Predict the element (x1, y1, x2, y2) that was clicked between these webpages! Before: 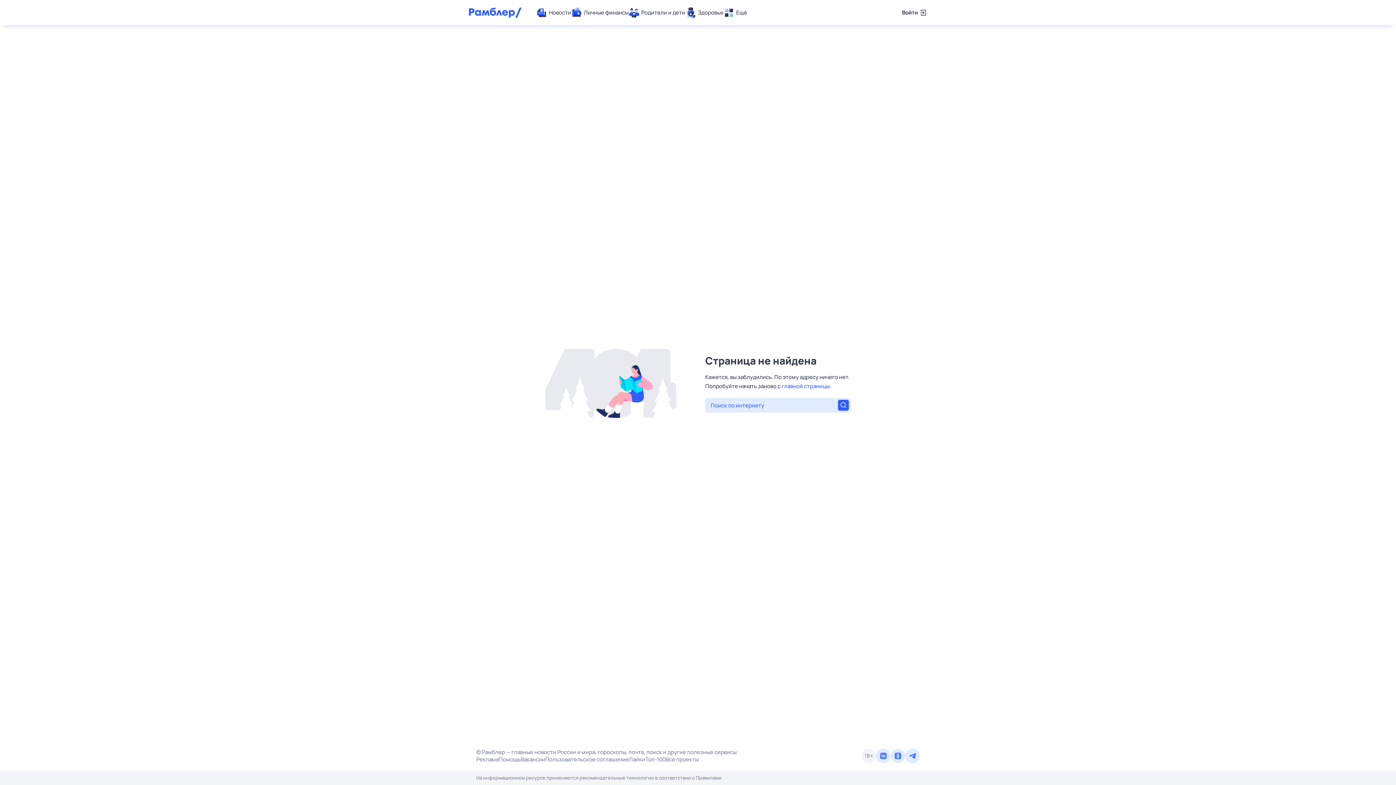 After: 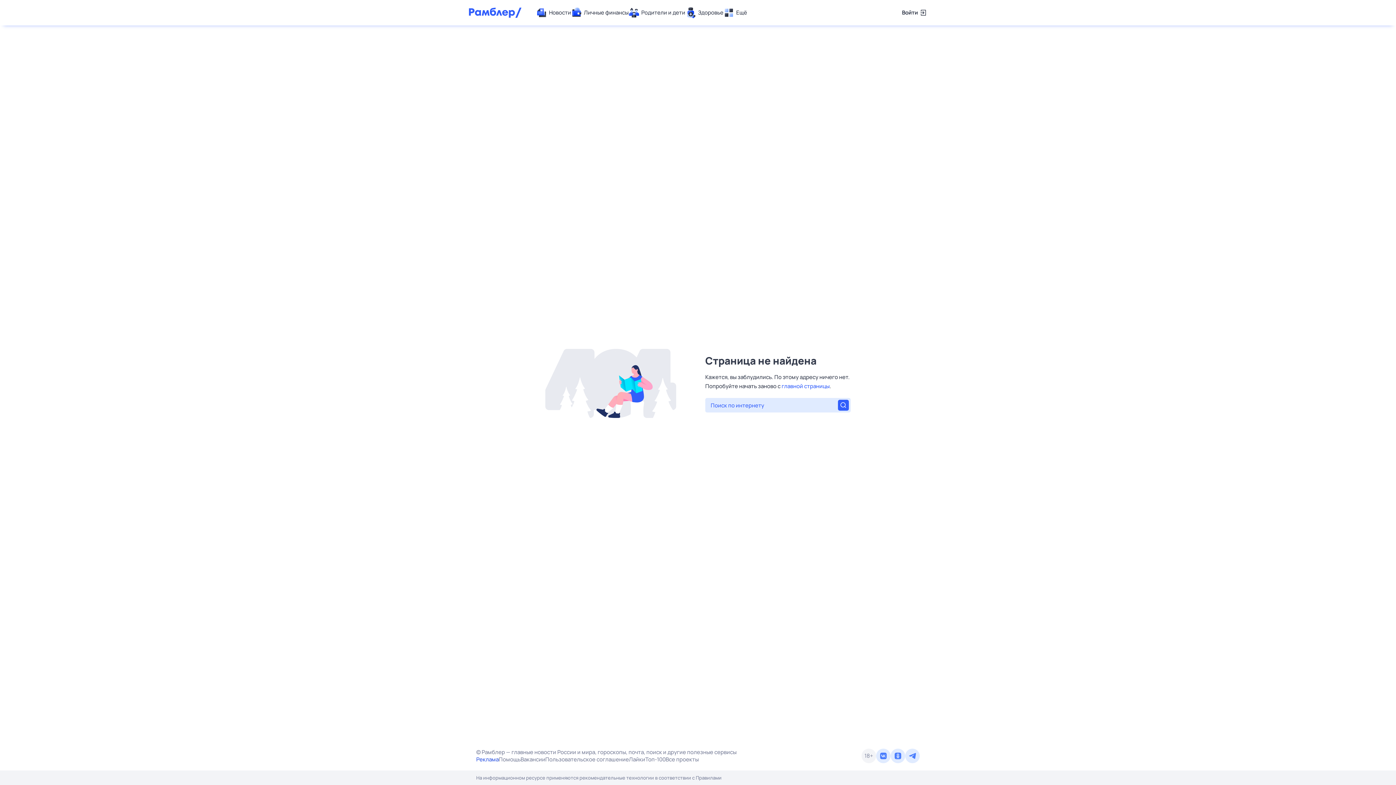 Action: bbox: (476, 756, 498, 763) label: Реклама